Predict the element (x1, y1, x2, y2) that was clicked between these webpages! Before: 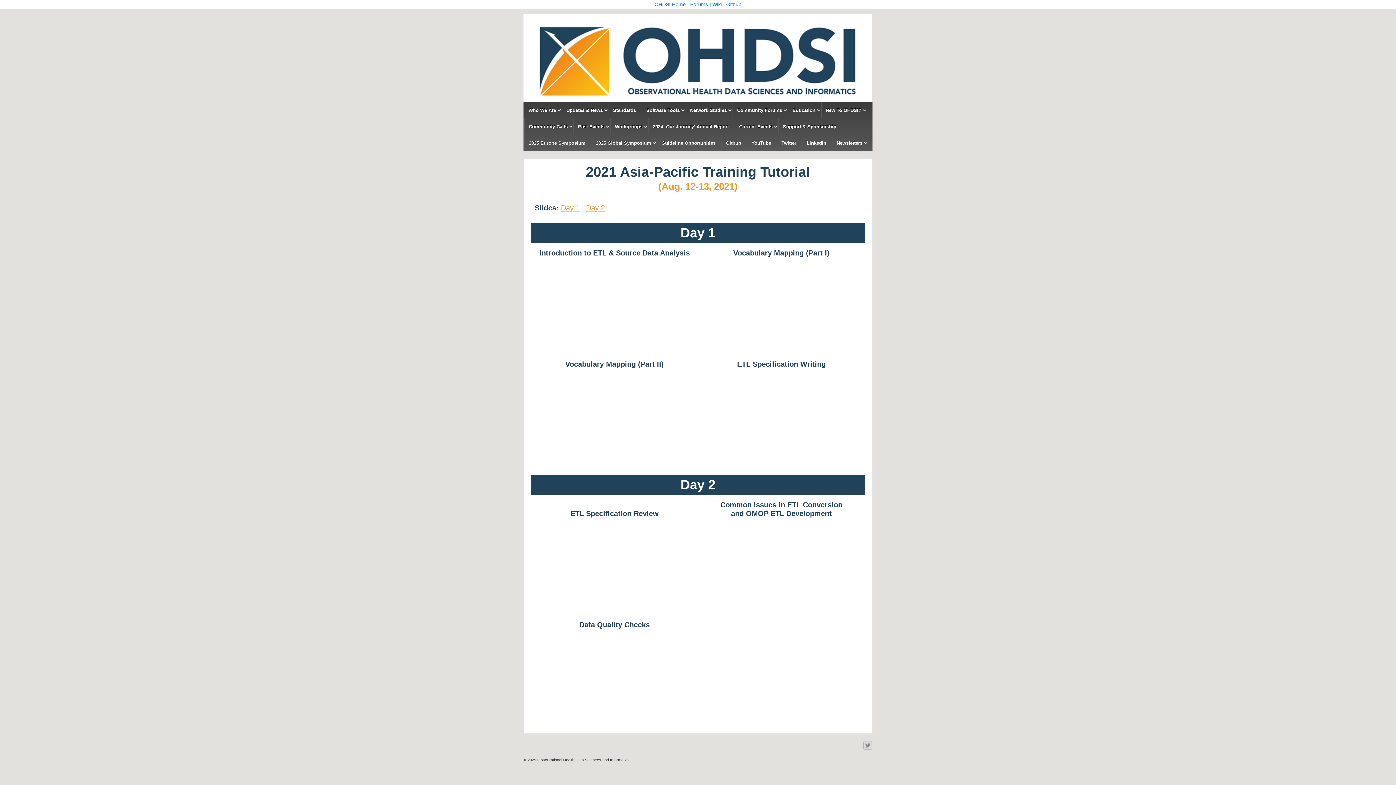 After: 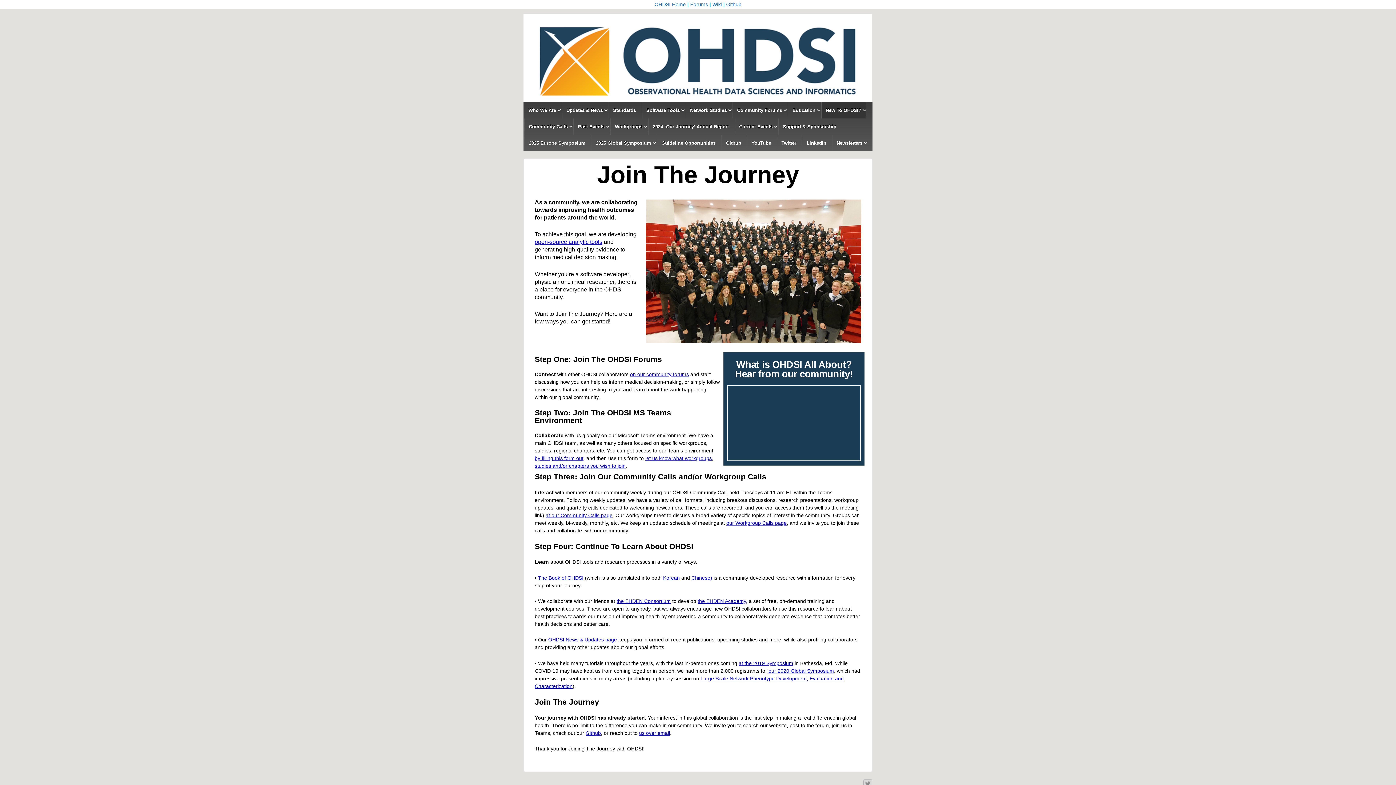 Action: label: New To OHDSI? bbox: (821, 102, 865, 118)